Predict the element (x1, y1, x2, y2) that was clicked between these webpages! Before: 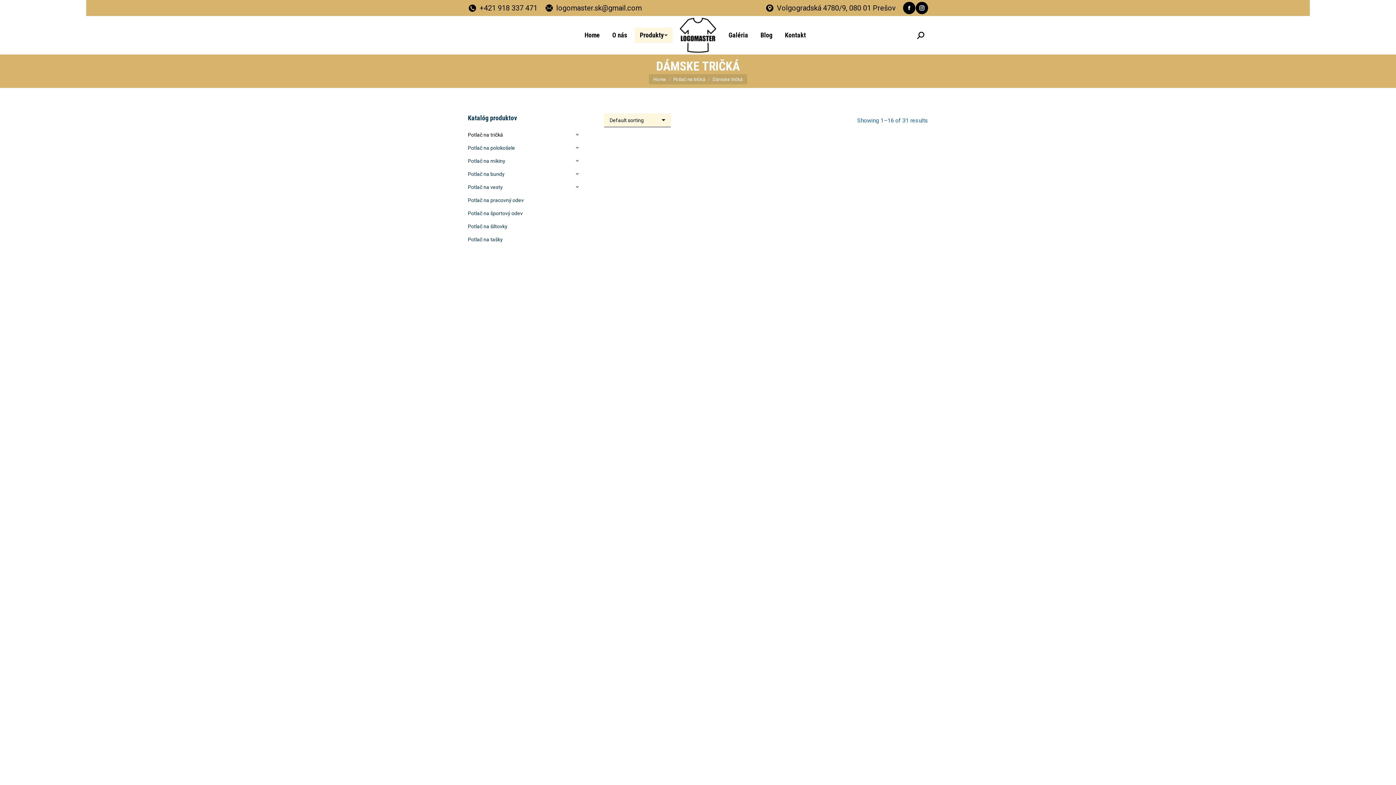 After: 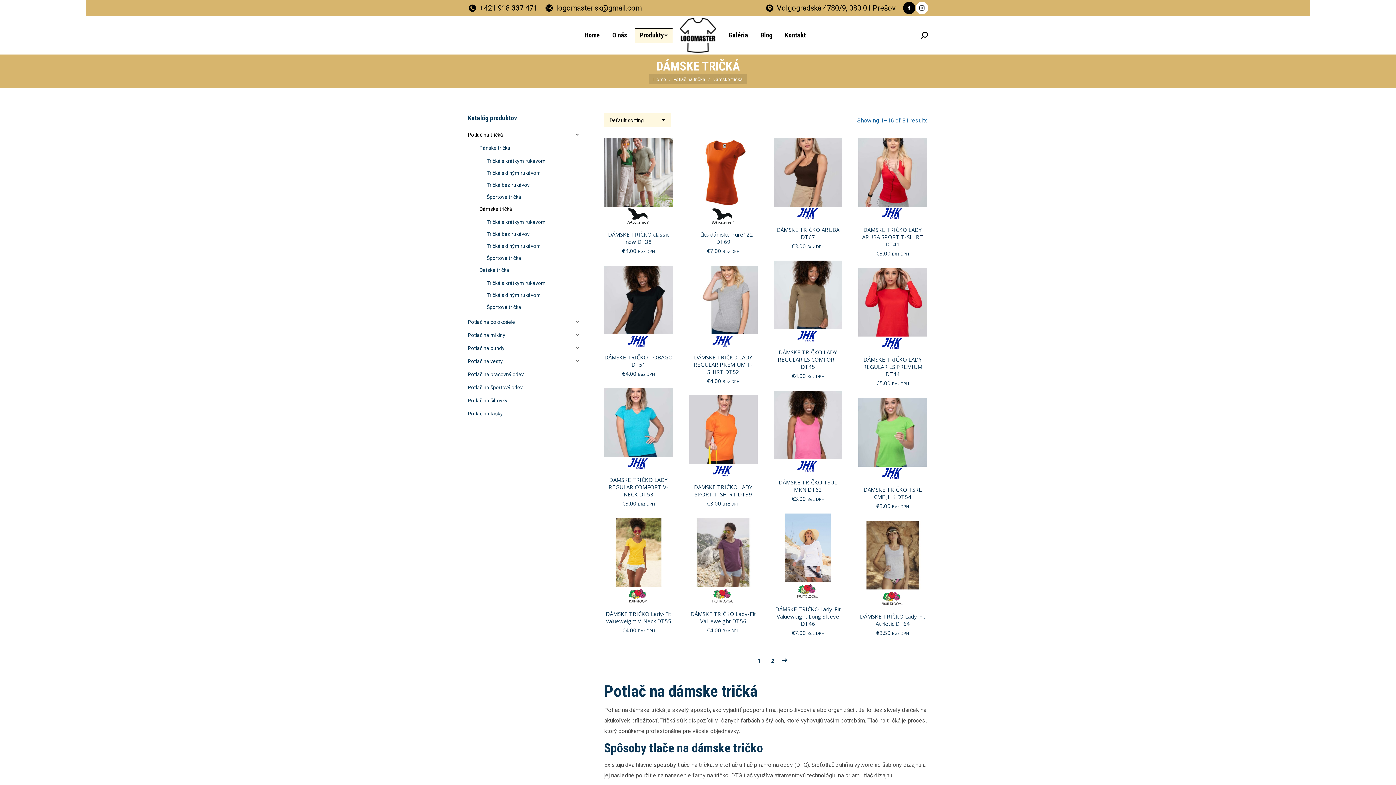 Action: label: Instagram page opens in new window bbox: (916, 1, 928, 14)